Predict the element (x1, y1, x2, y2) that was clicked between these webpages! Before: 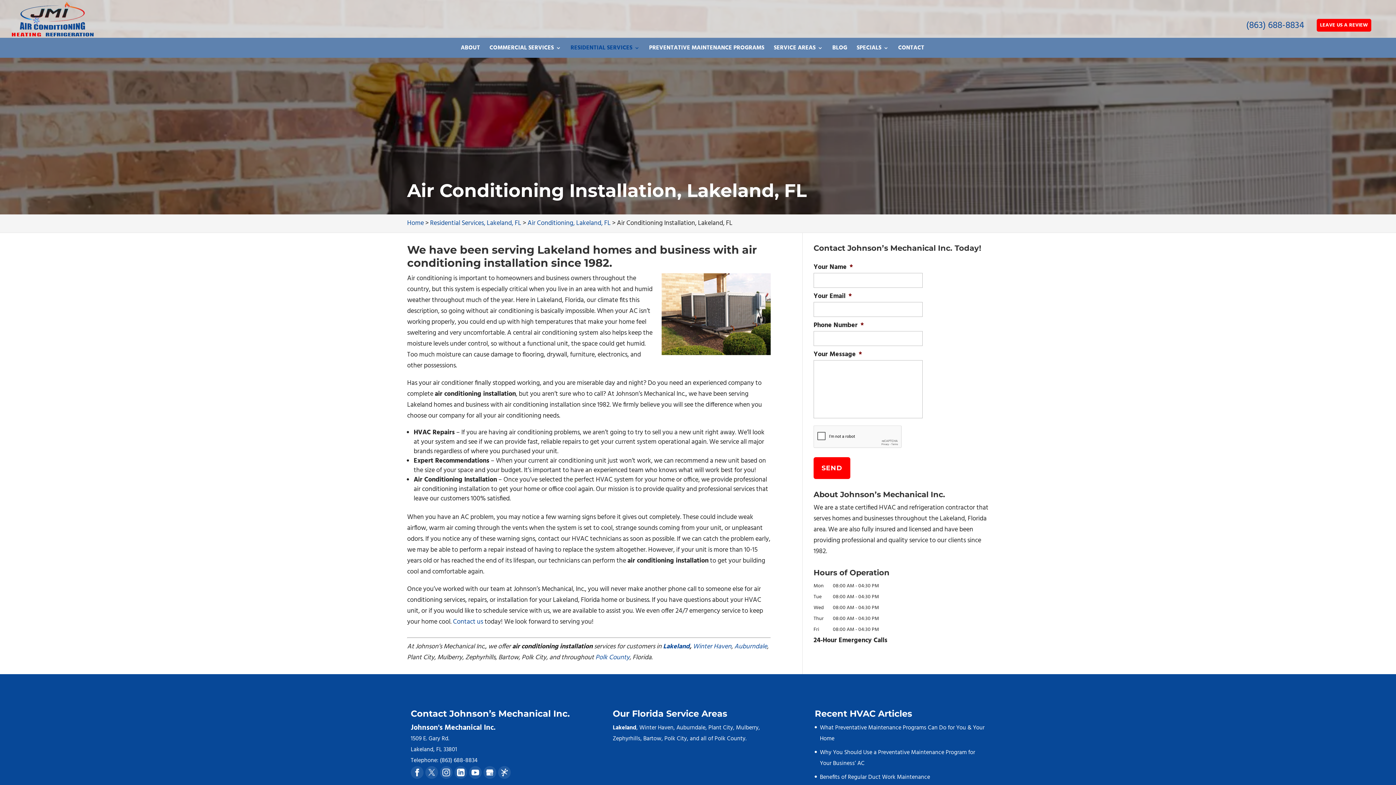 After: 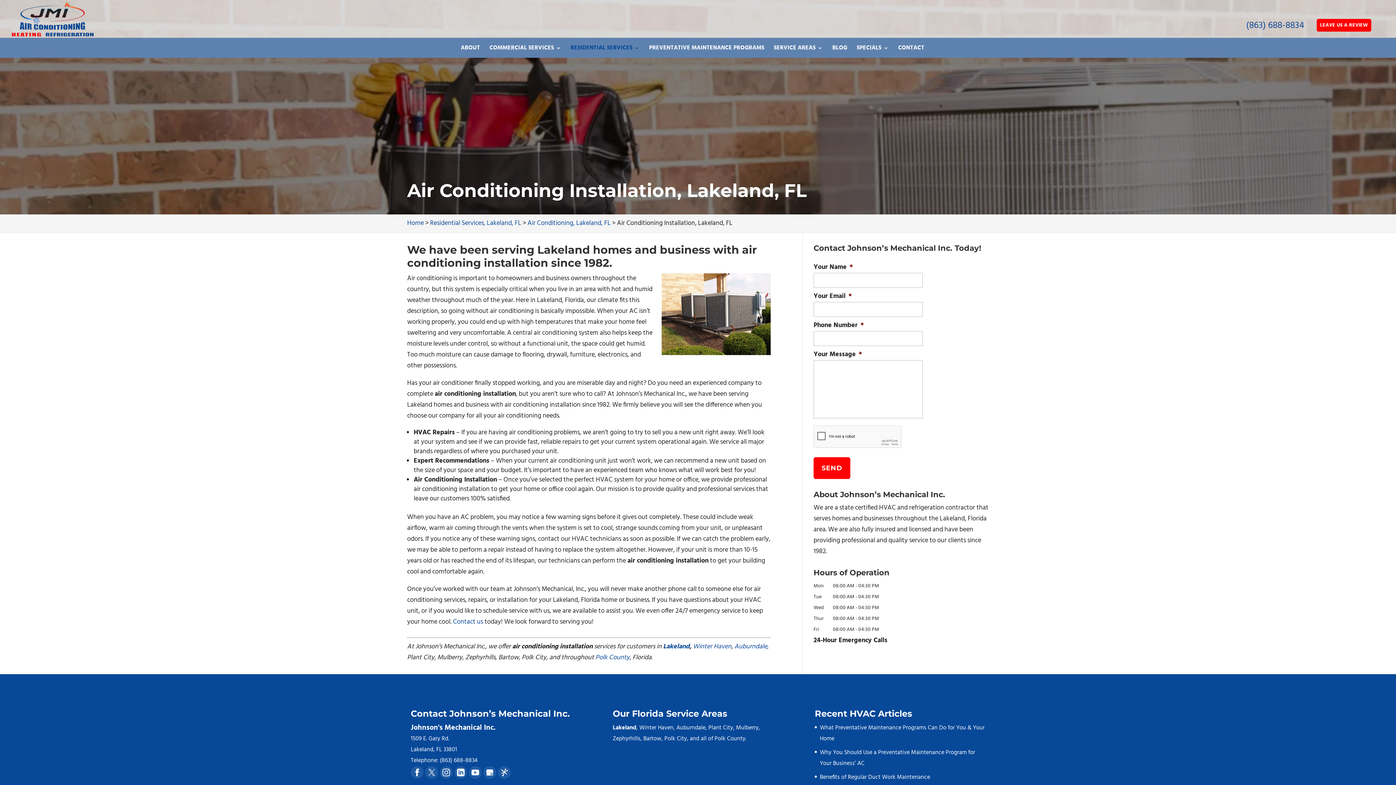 Action: bbox: (440, 766, 452, 779)